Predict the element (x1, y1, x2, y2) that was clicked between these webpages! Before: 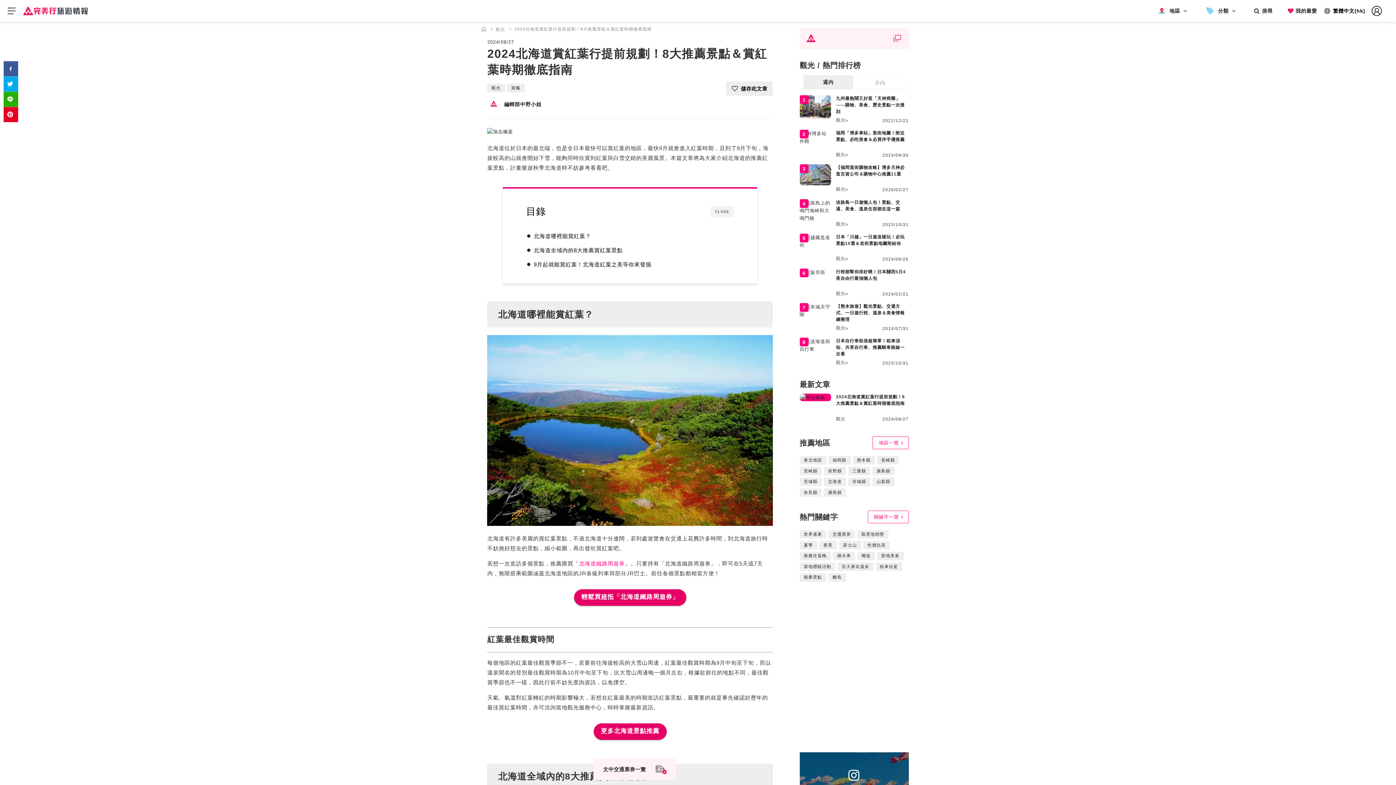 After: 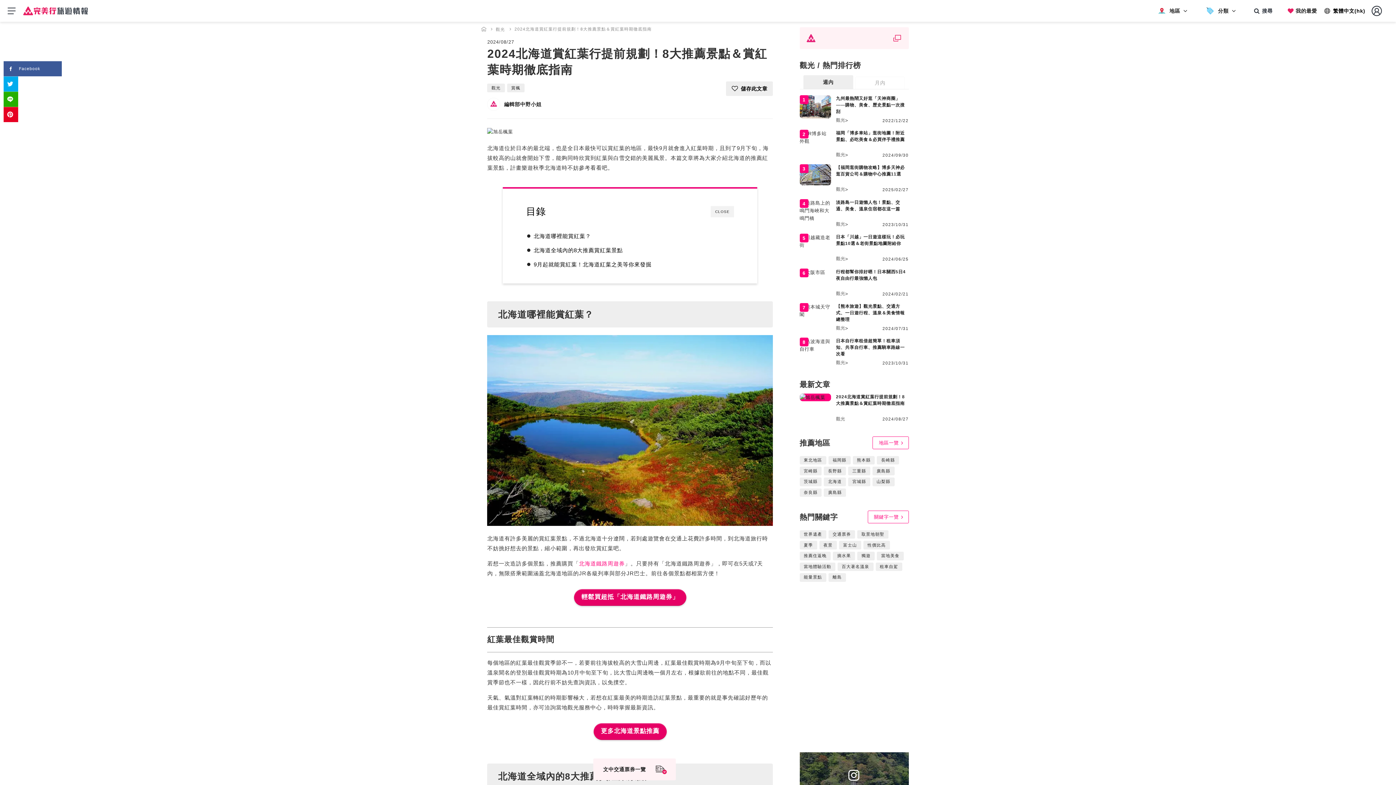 Action: bbox: (3, 61, 18, 76) label: Facebook